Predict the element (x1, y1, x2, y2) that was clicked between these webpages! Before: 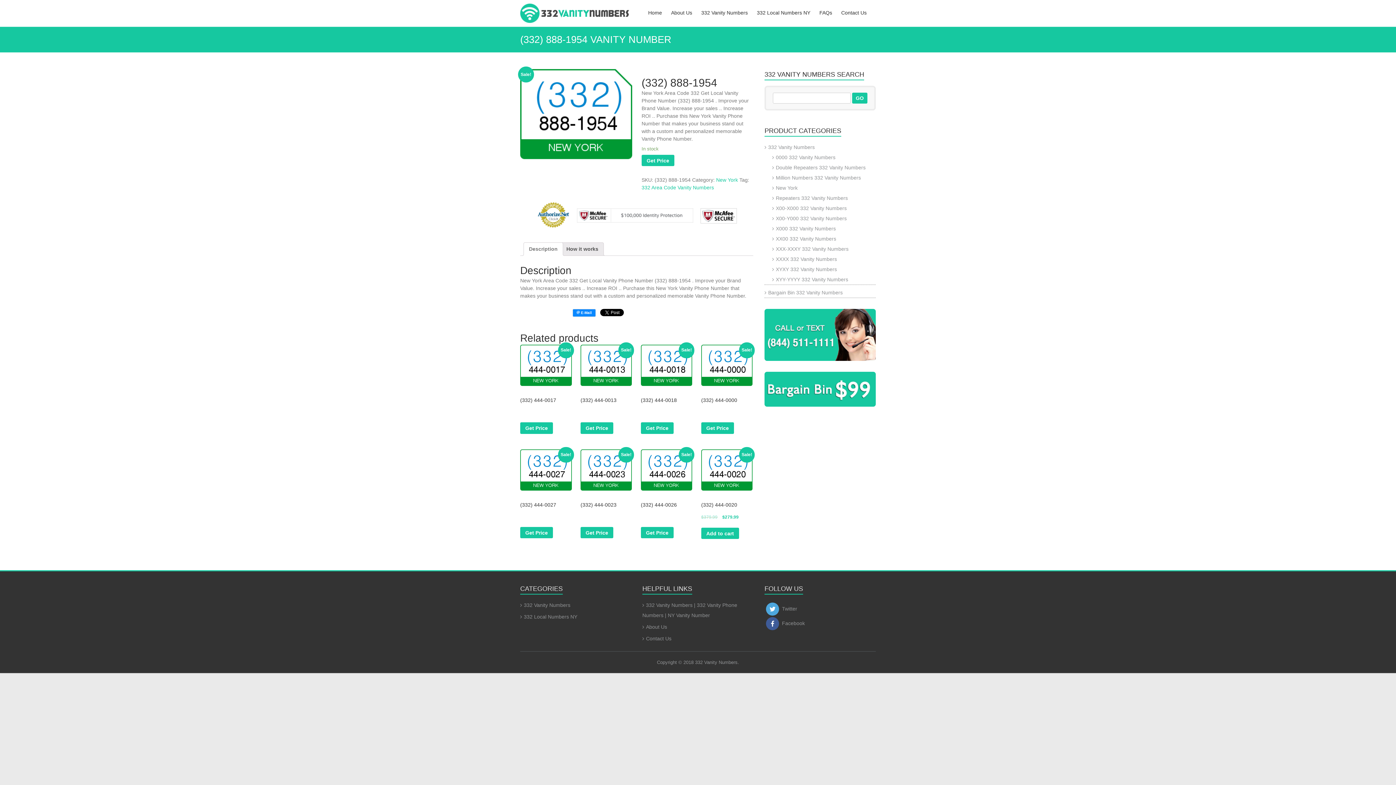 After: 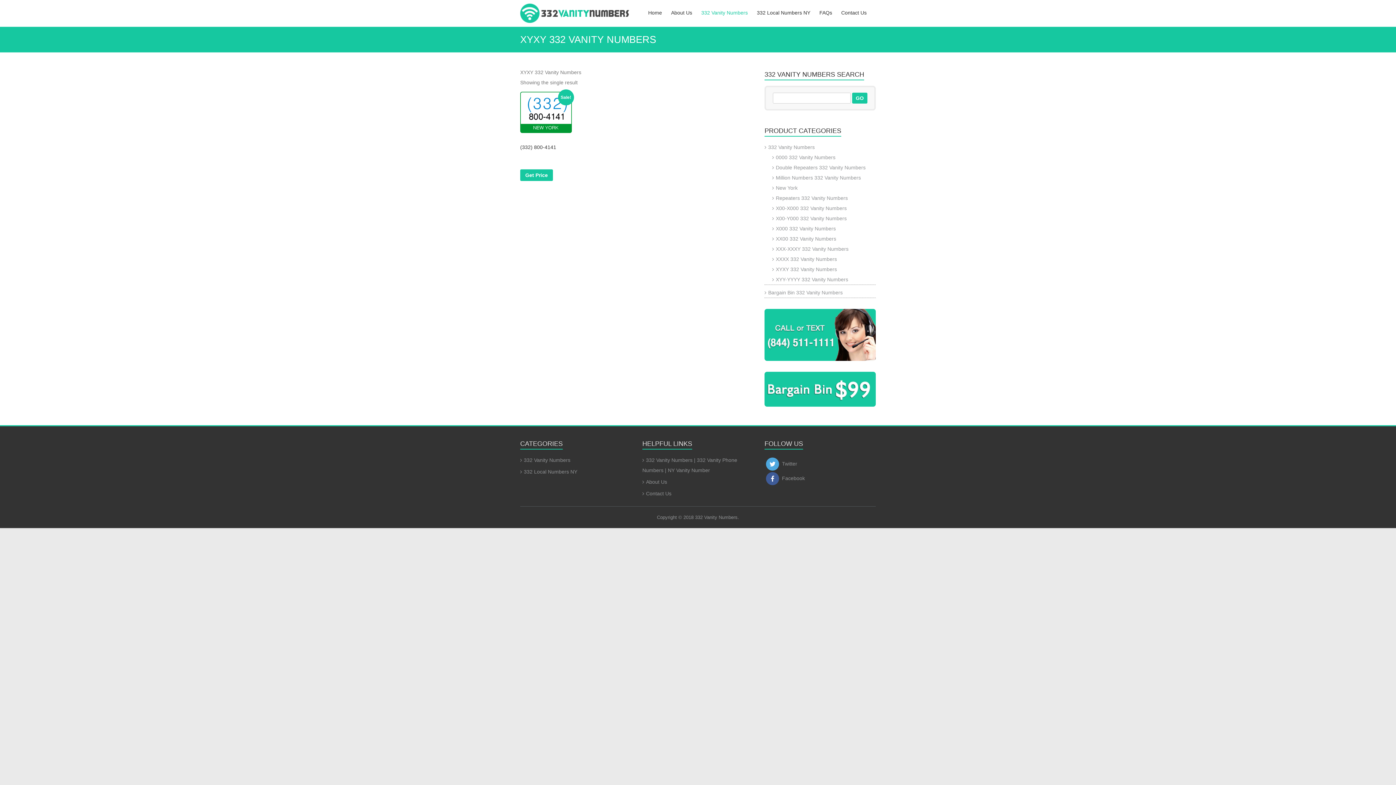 Action: bbox: (772, 266, 837, 272) label: XYXY 332 Vanity Numbers